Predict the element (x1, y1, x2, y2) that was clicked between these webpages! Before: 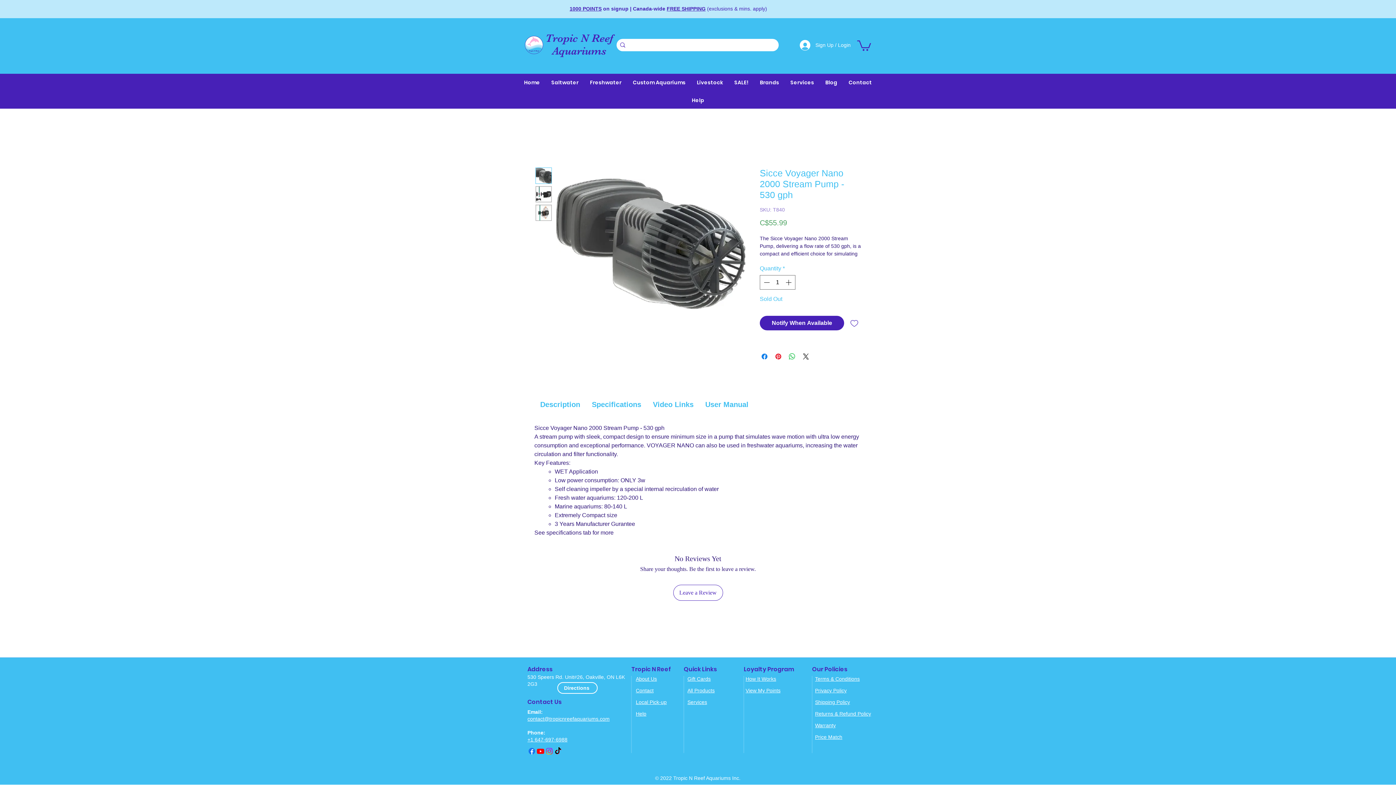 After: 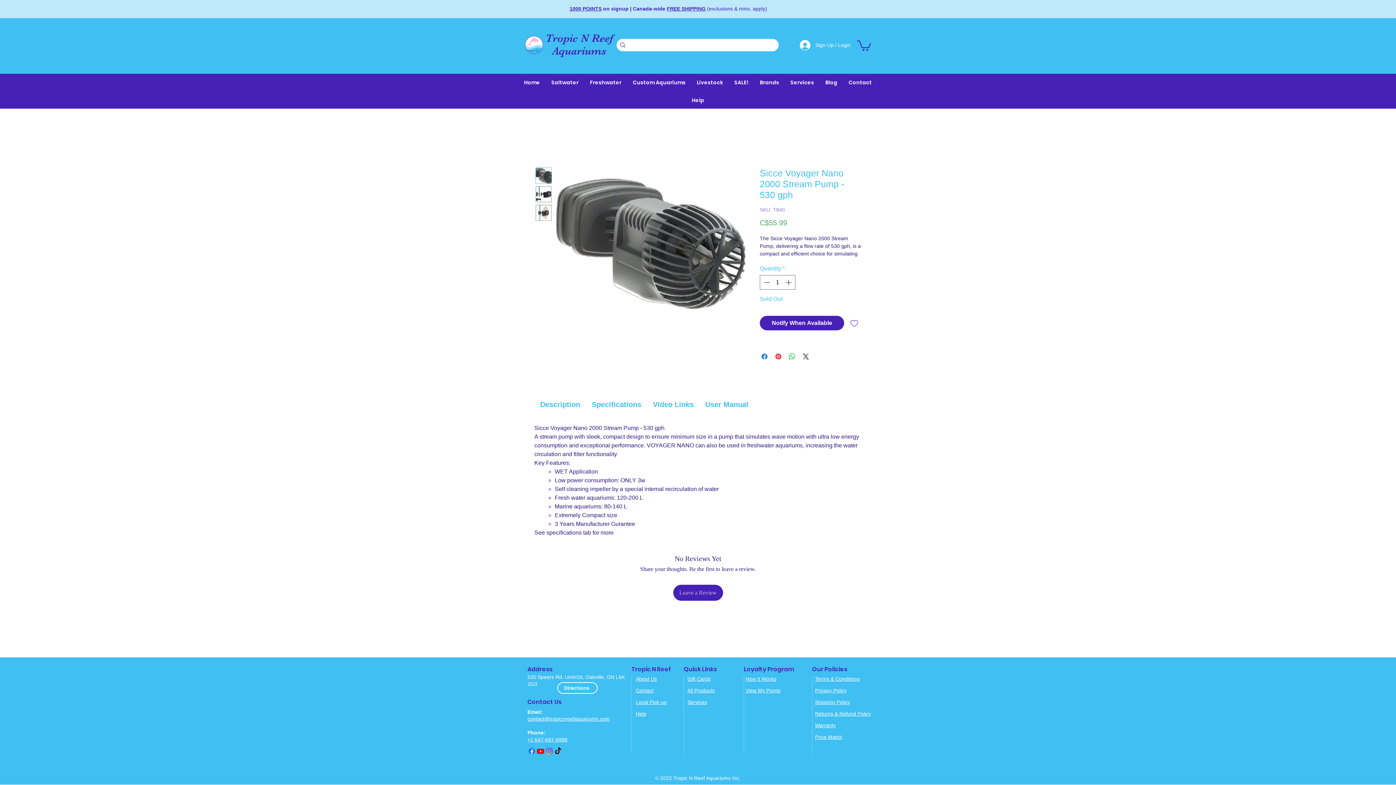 Action: bbox: (673, 585, 723, 601) label: Leave a Review